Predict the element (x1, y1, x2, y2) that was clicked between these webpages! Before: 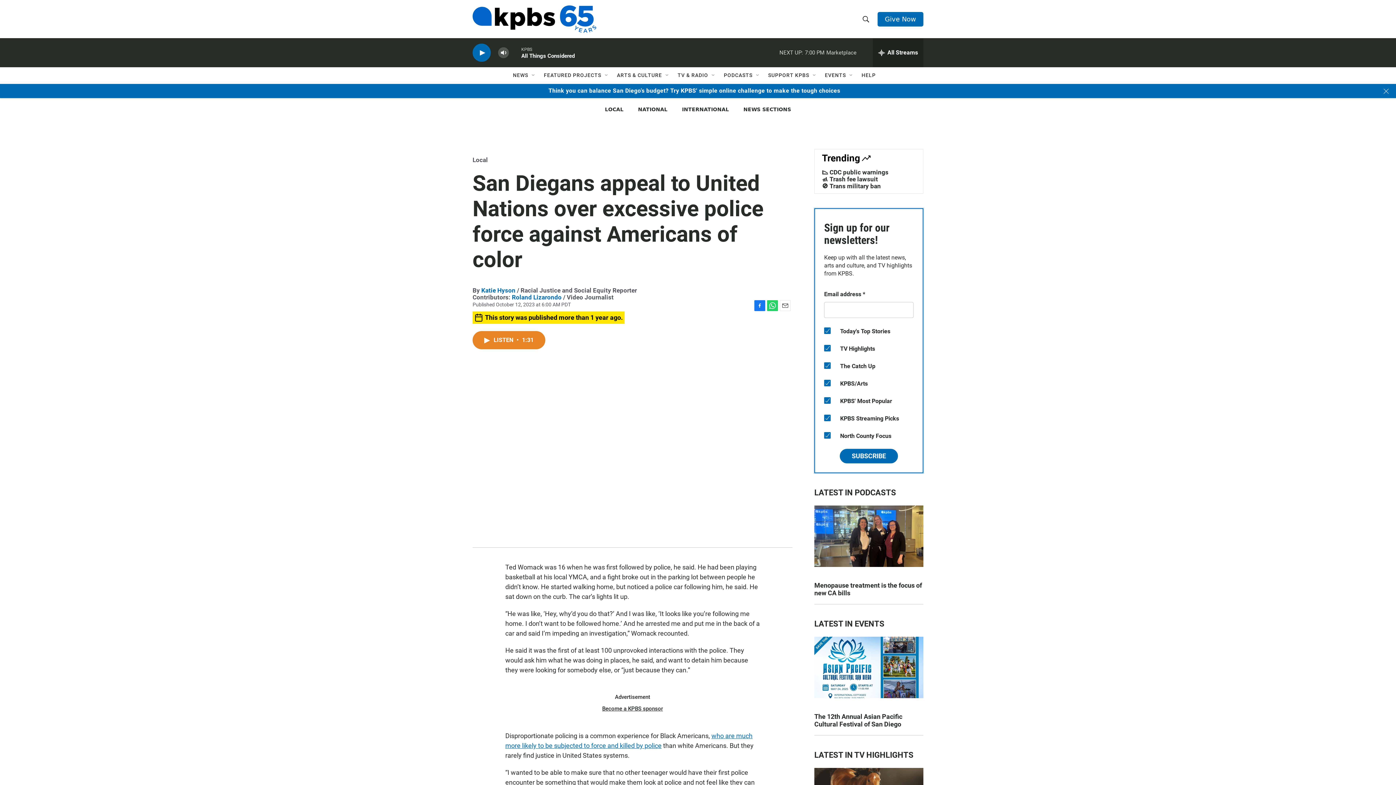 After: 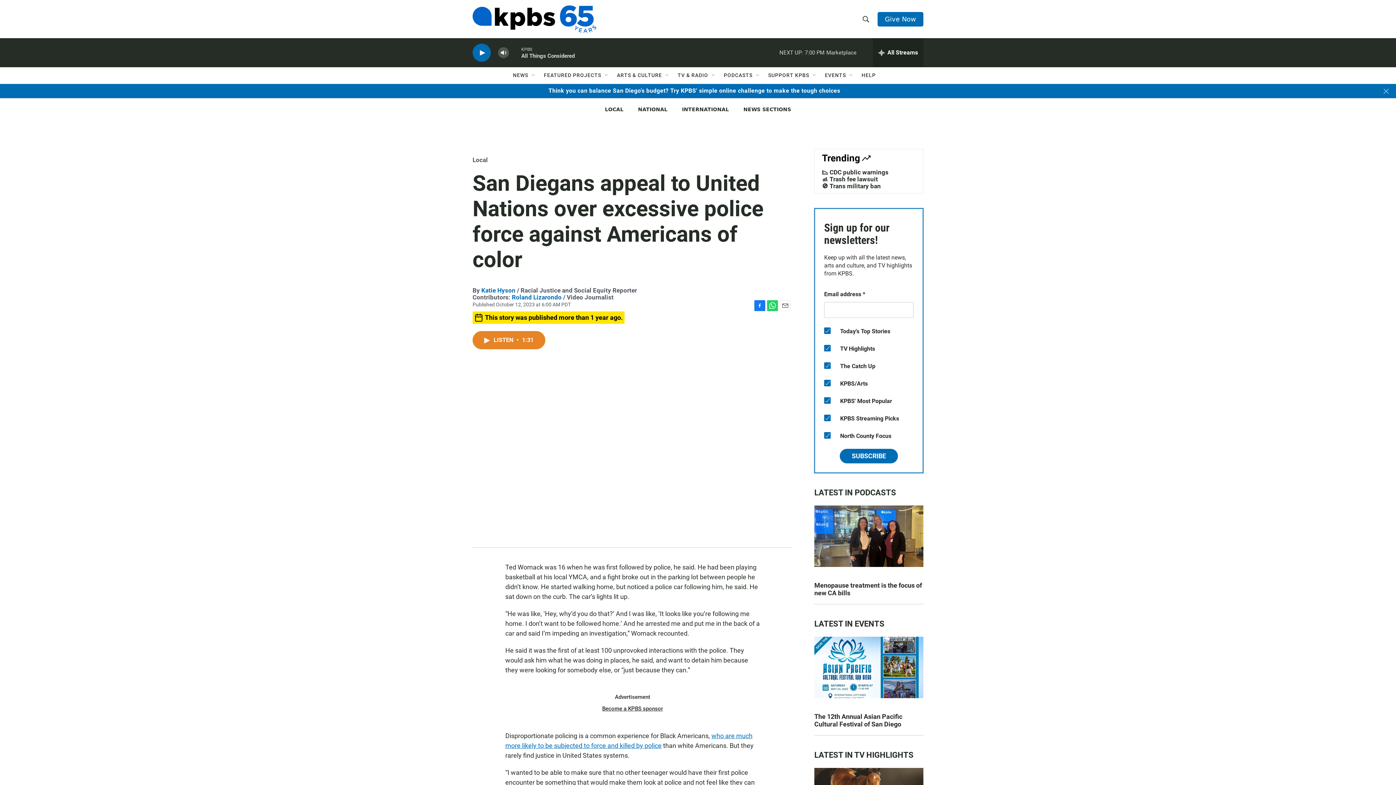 Action: label: All Things Considered bbox: (521, 52, 574, 59)